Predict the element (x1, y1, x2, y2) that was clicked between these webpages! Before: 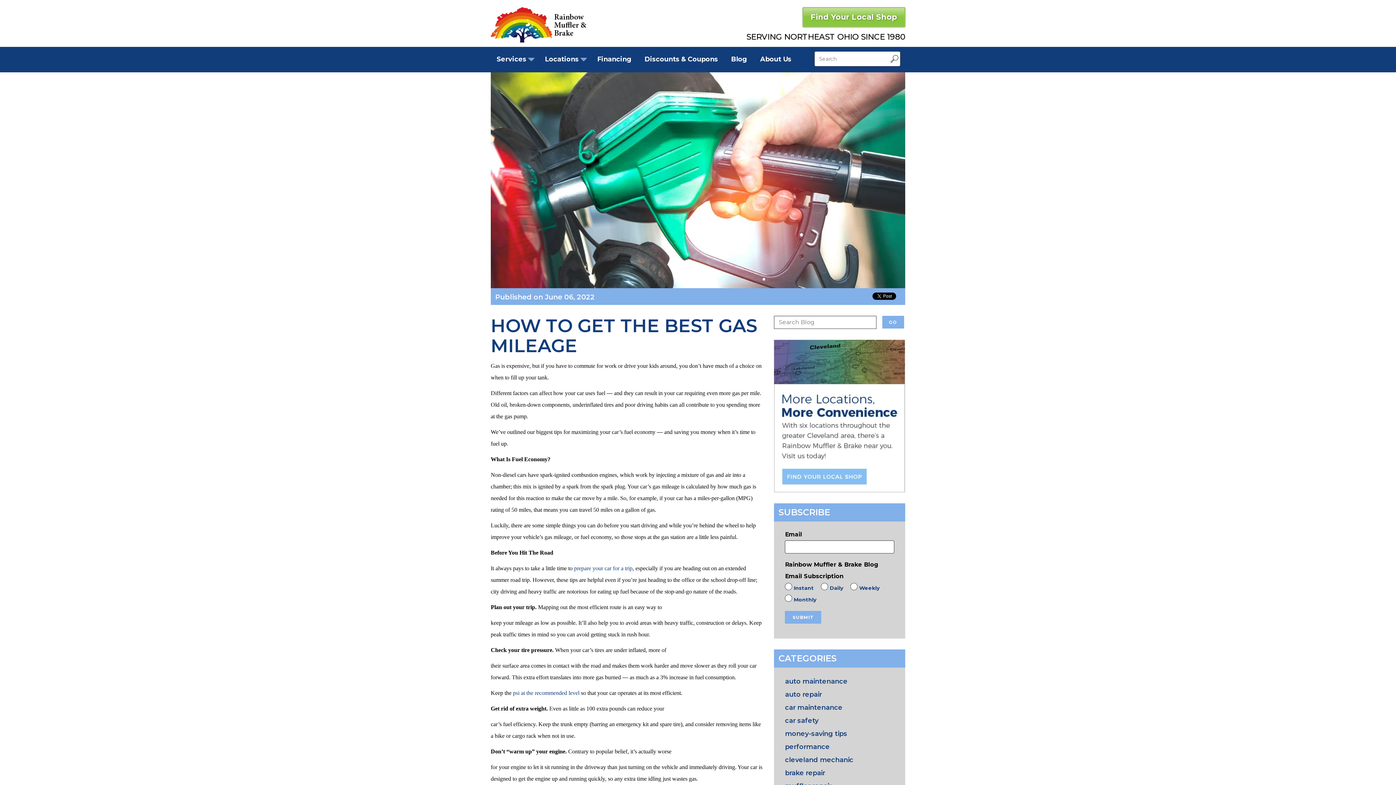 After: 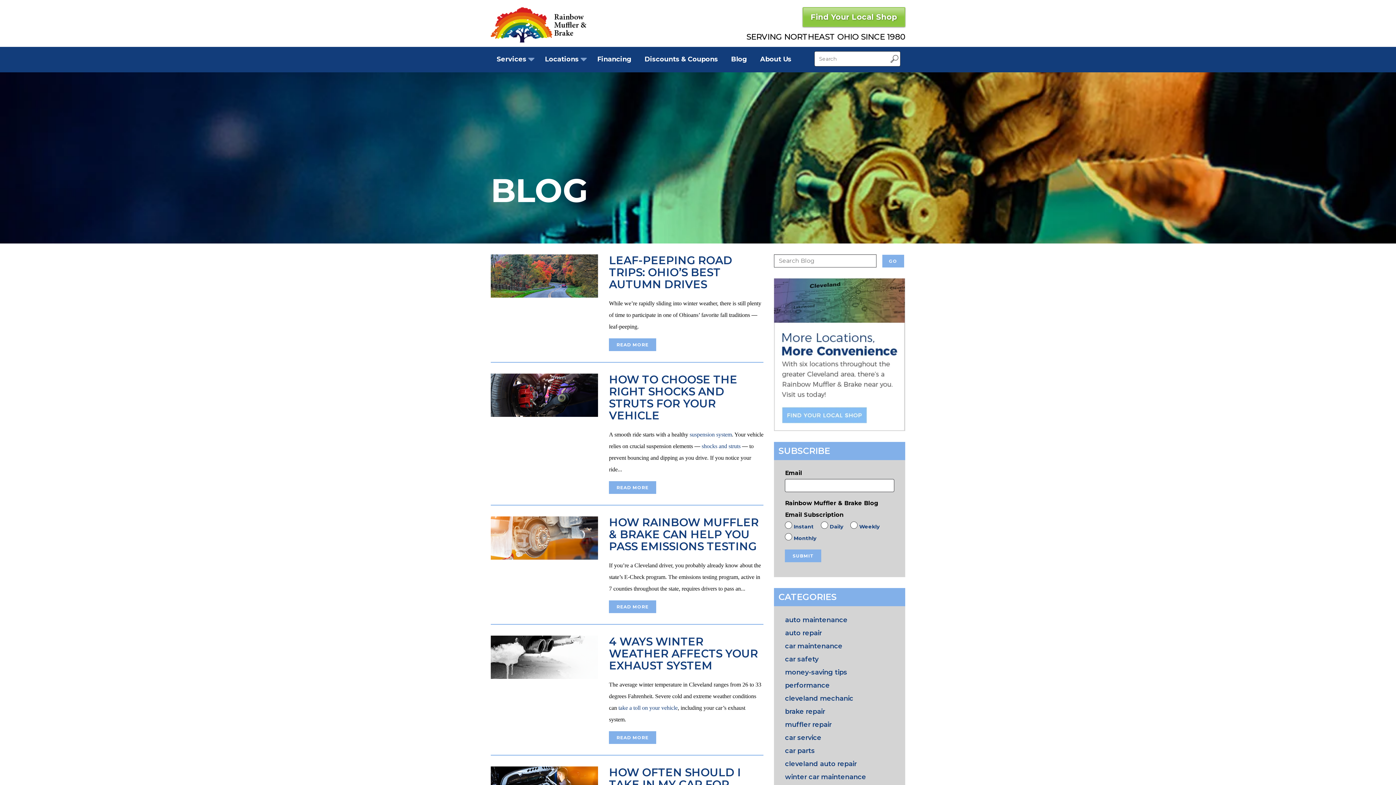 Action: label: car safety bbox: (785, 716, 818, 724)